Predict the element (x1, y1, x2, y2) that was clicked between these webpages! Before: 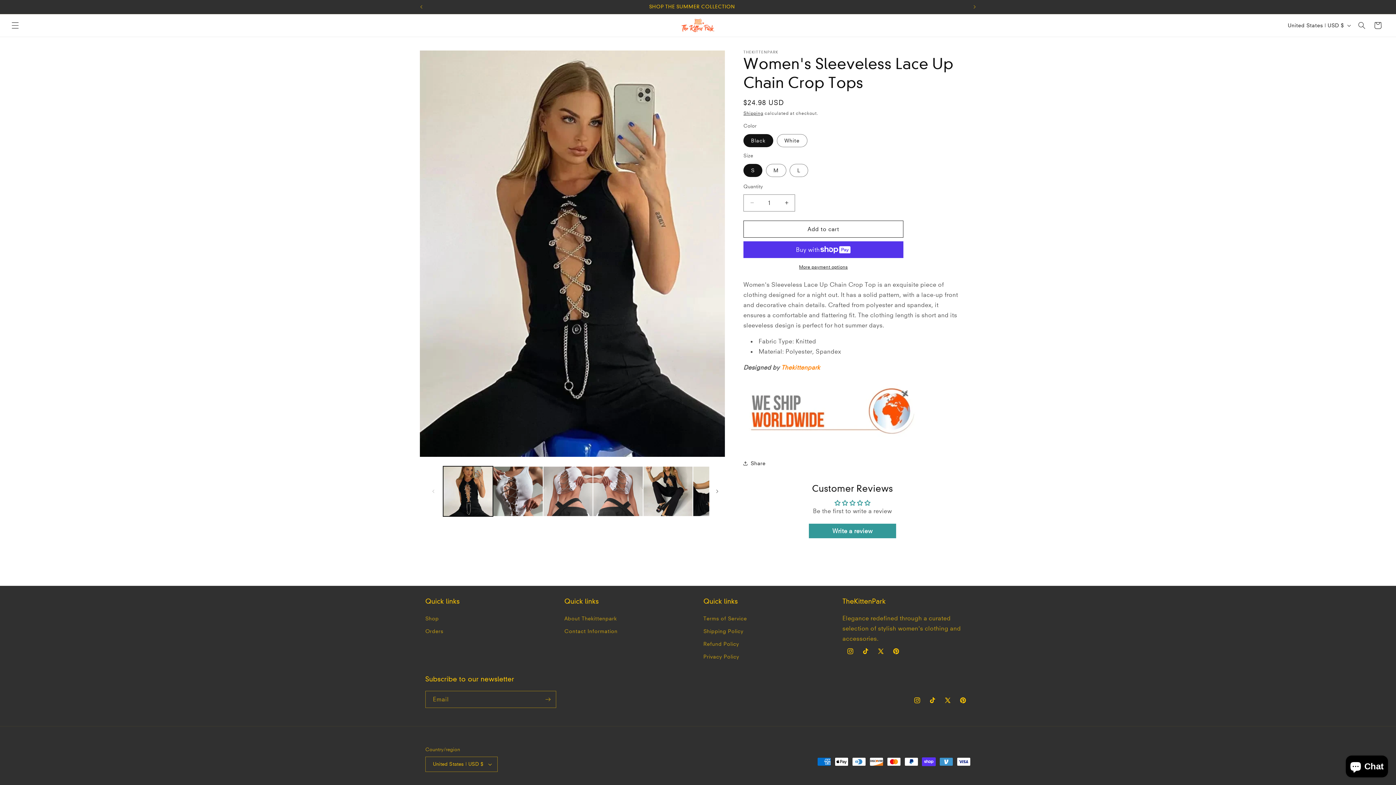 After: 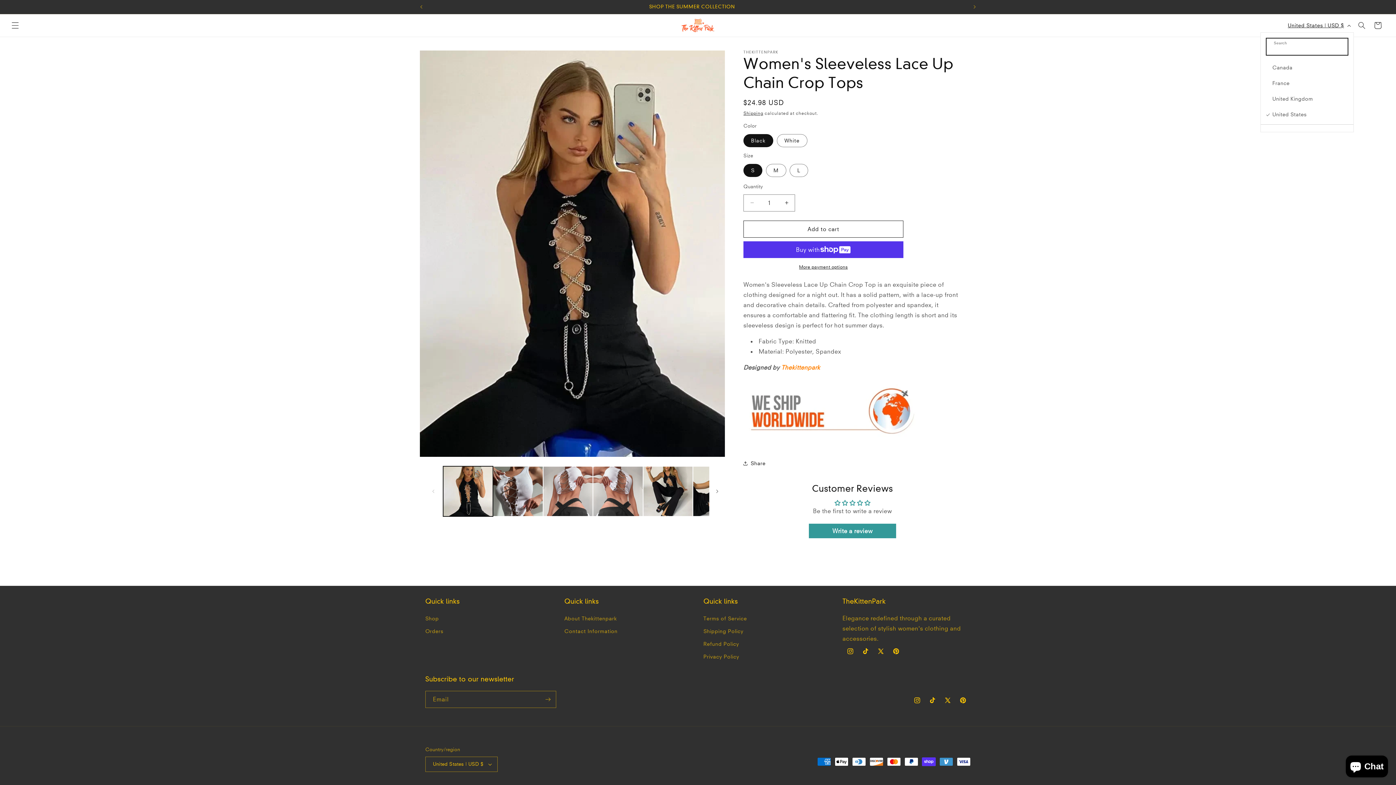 Action: bbox: (1283, 18, 1354, 32) label: United States | USD $